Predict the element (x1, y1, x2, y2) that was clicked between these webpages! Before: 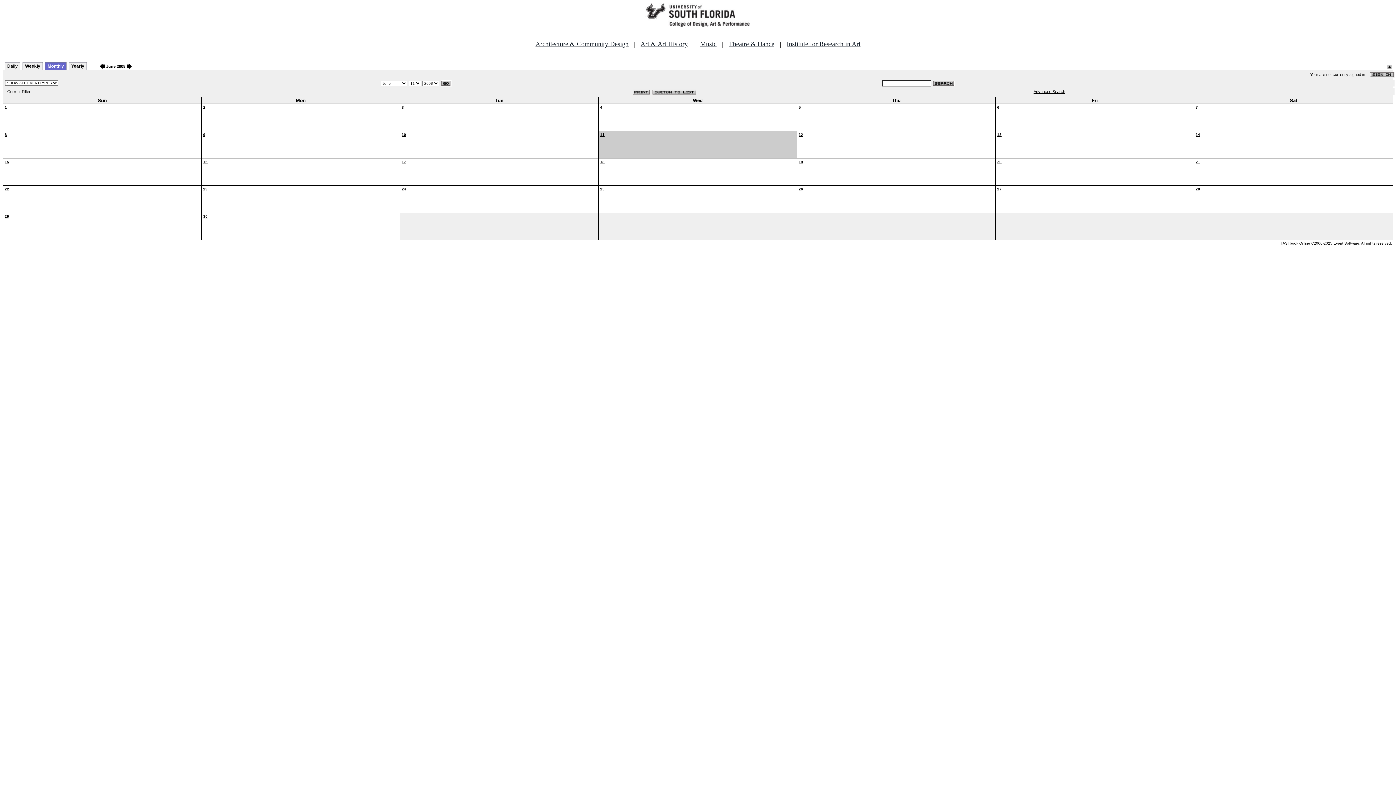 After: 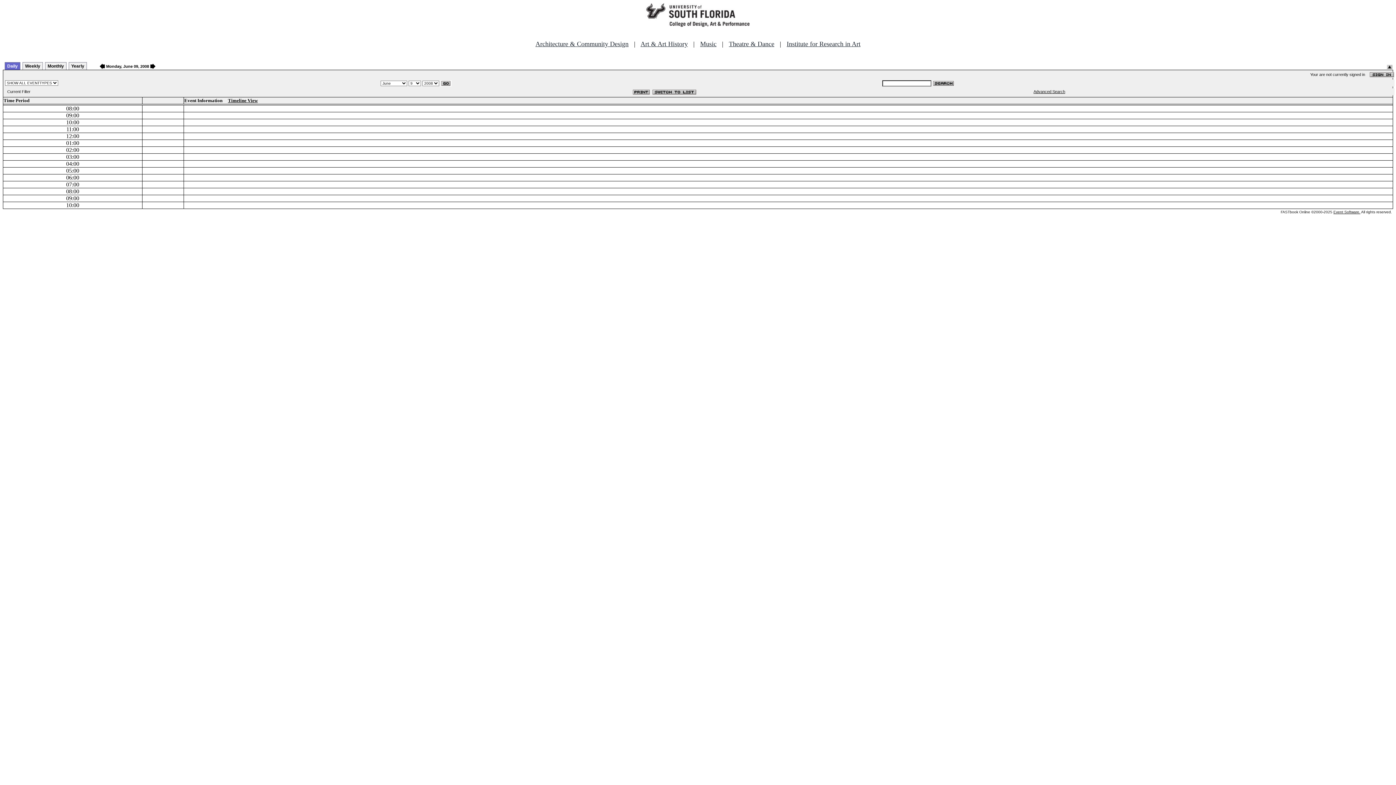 Action: label: 9 bbox: (203, 132, 205, 136)